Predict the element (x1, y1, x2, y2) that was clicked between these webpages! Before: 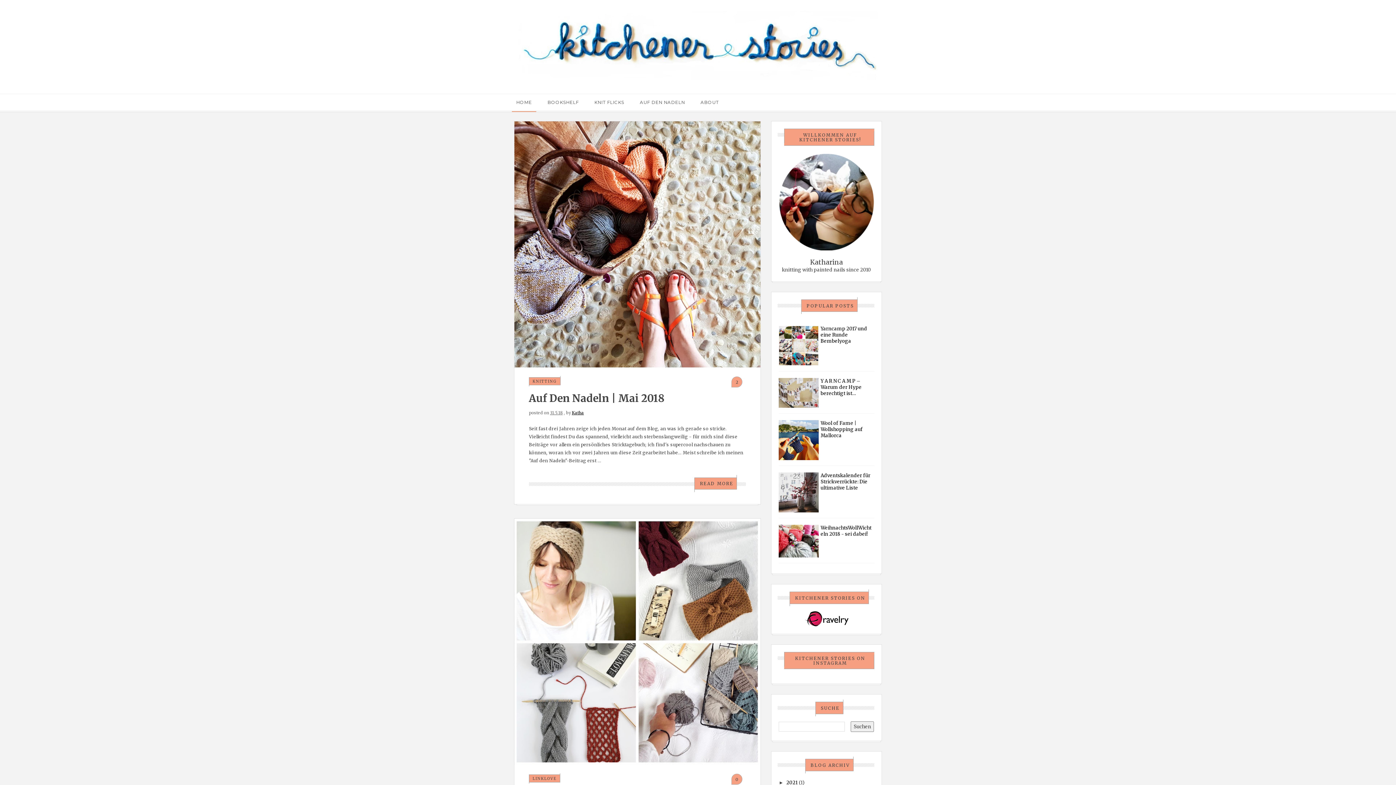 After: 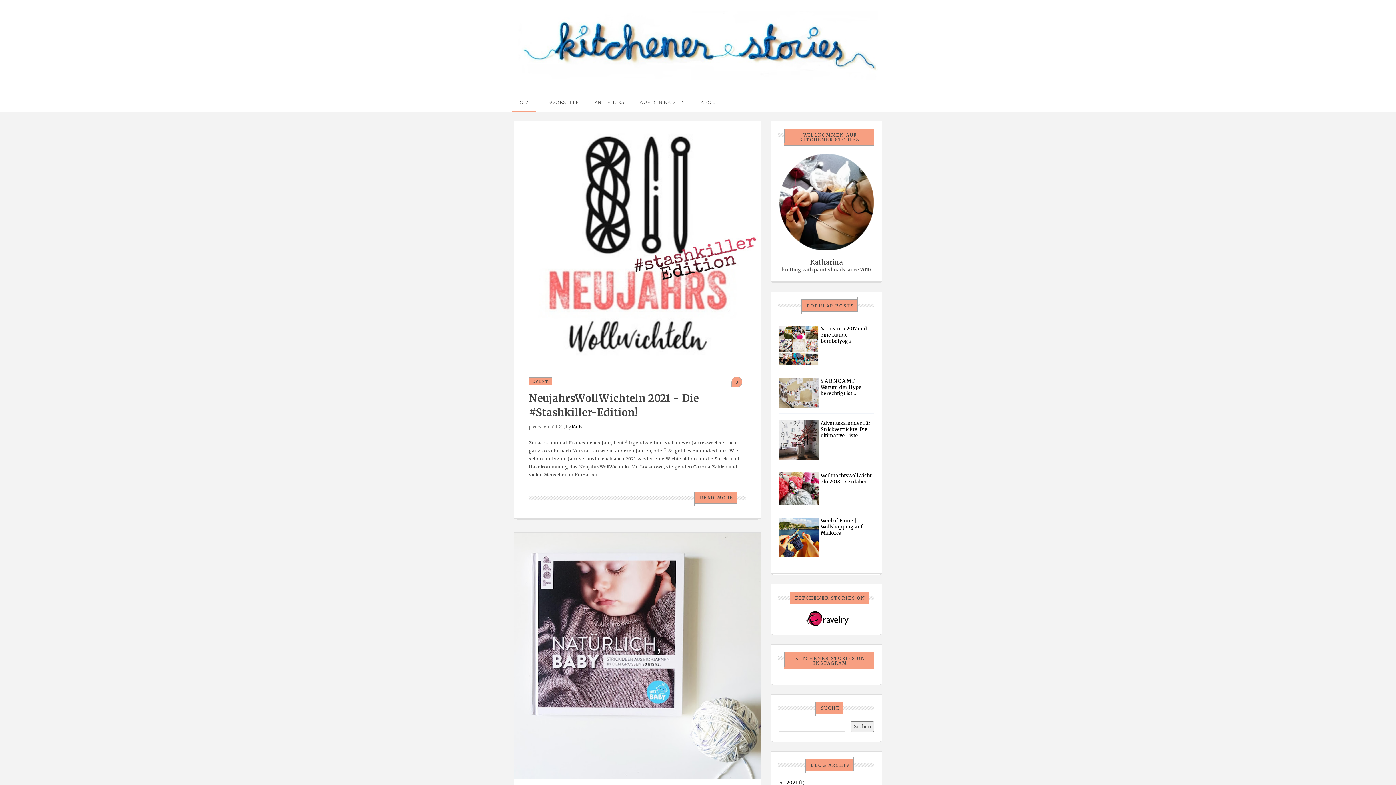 Action: bbox: (518, 10, 878, 79)